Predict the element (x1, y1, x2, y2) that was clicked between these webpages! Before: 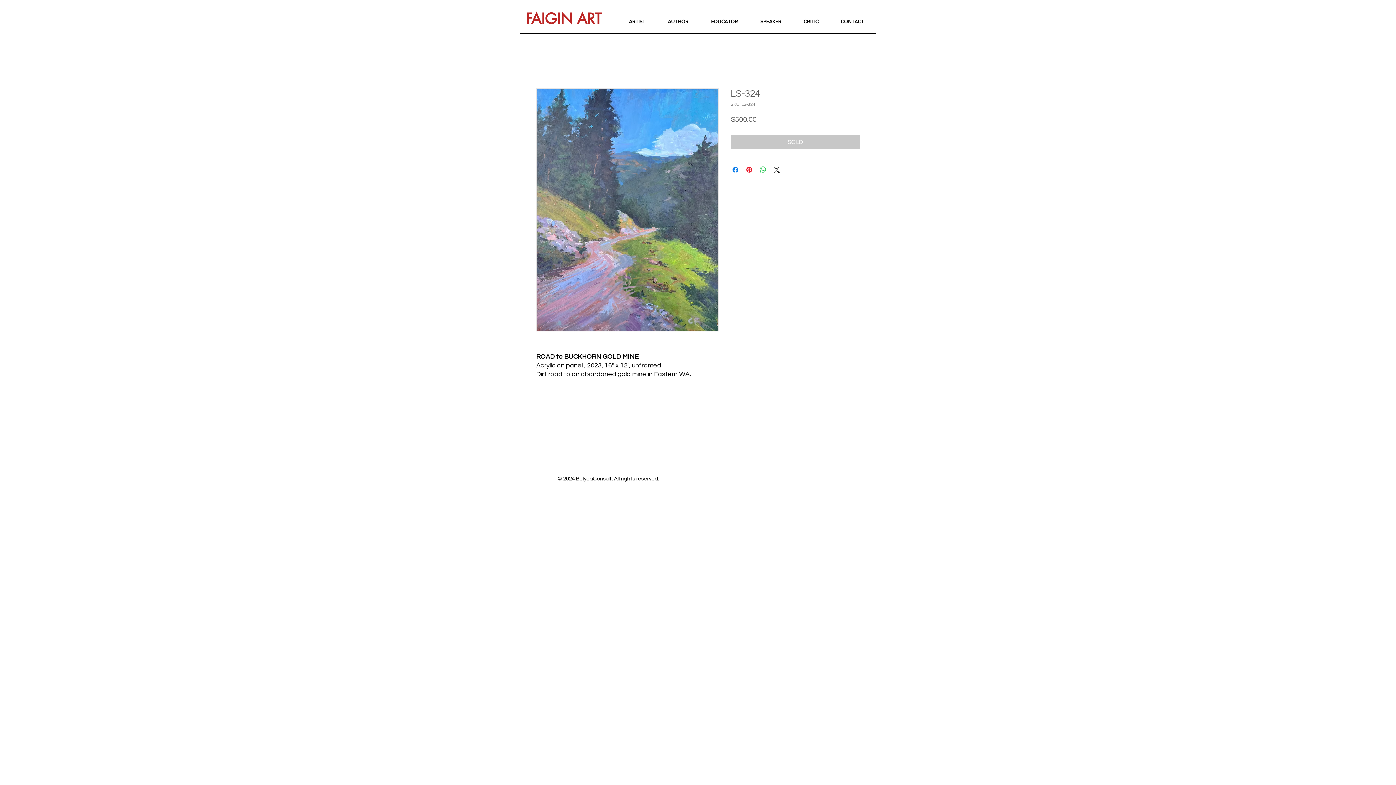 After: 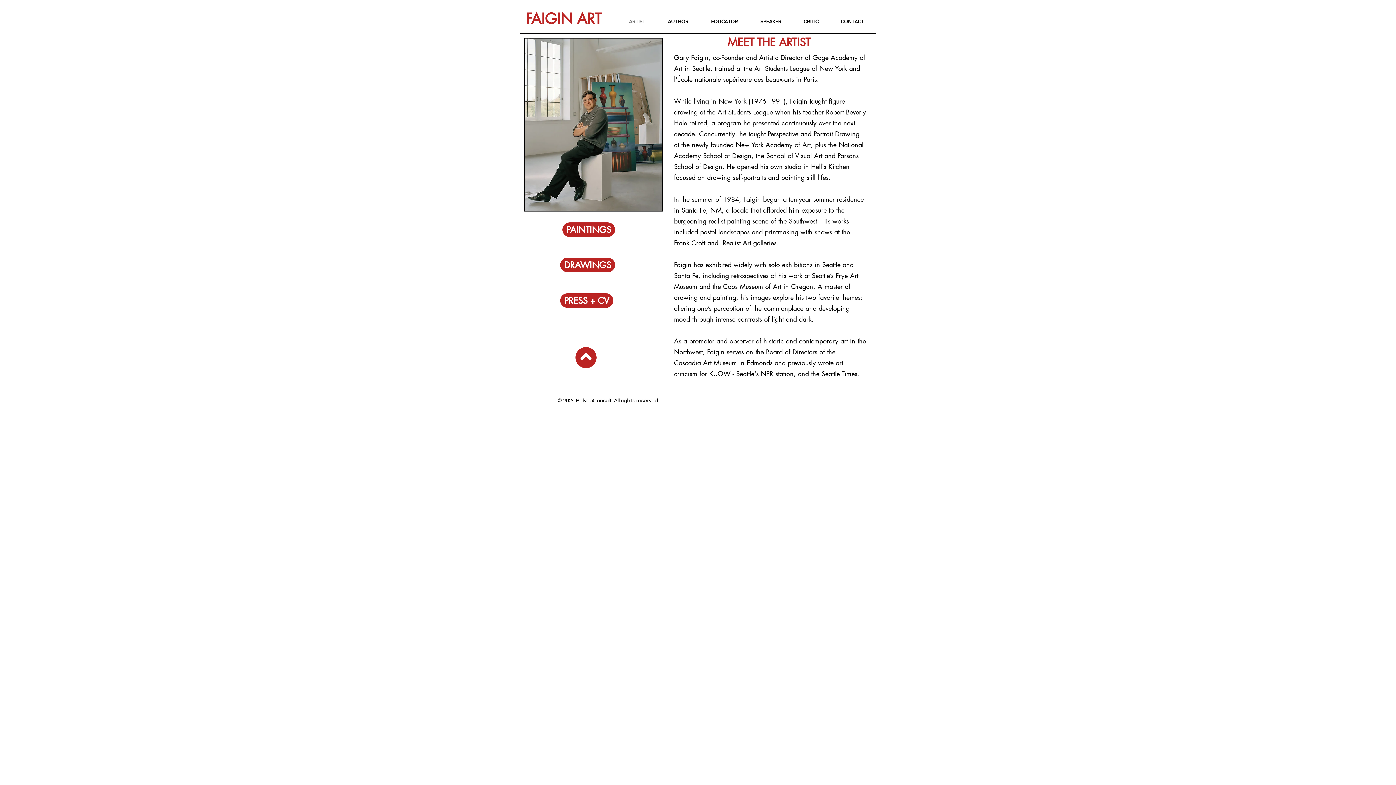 Action: label: ARTIST bbox: (617, 16, 656, 26)